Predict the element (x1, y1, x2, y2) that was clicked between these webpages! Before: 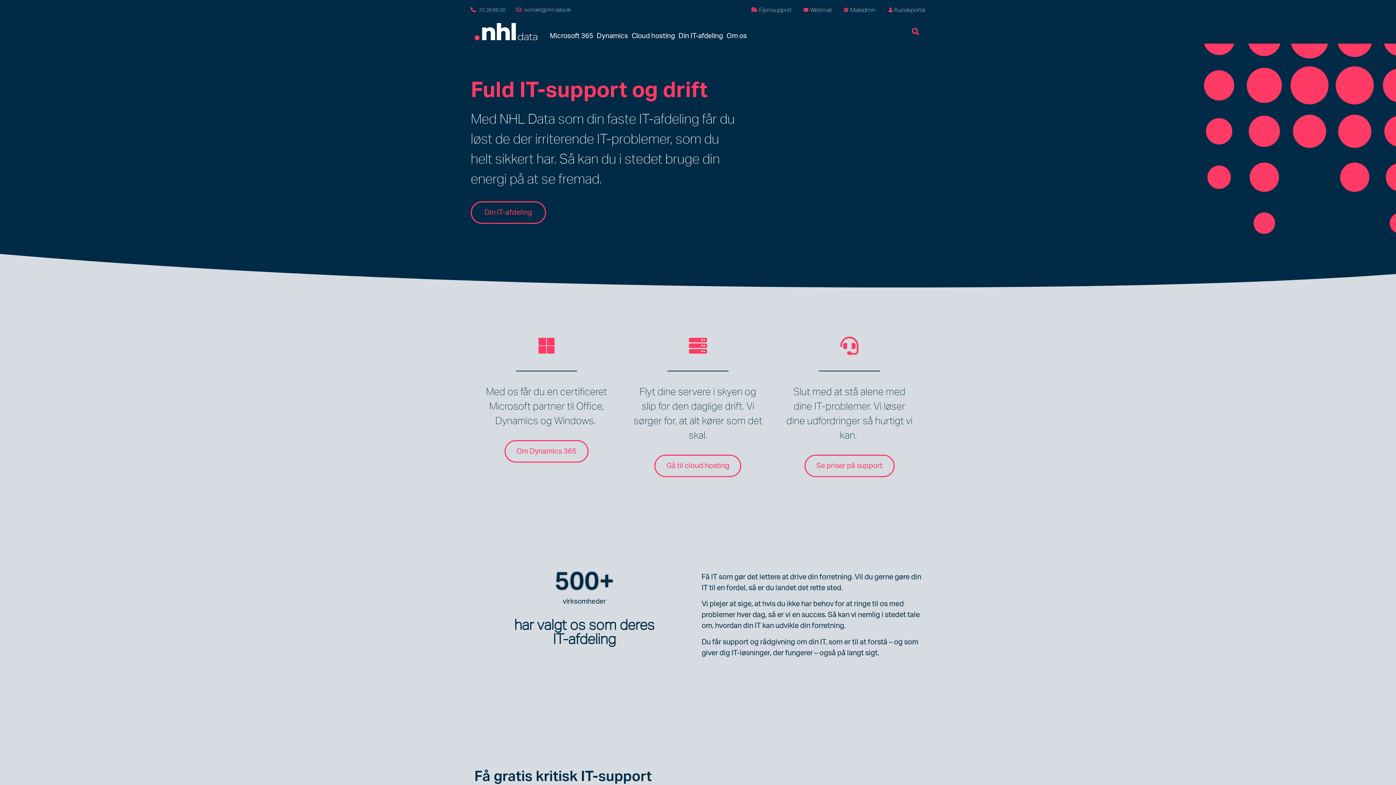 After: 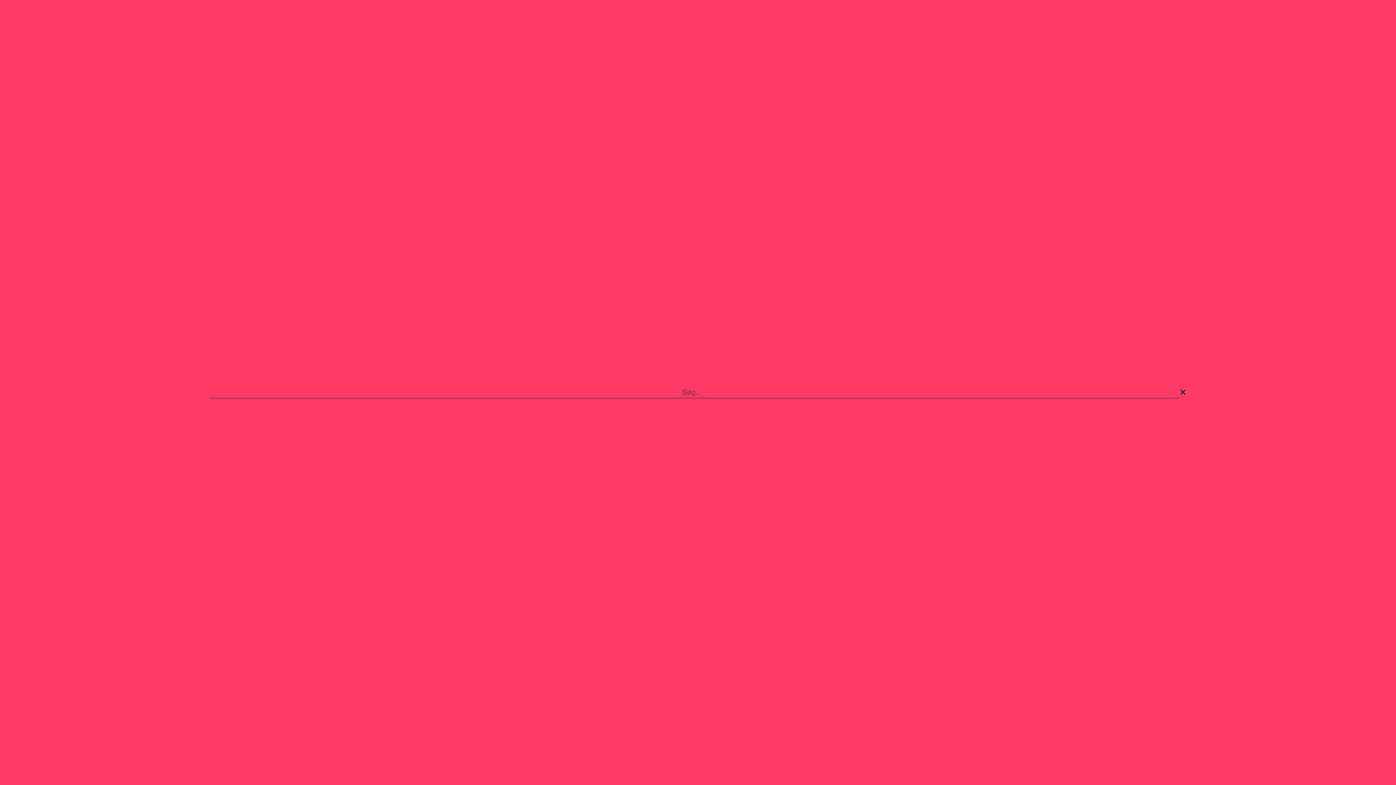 Action: label: Søg bbox: (909, 25, 922, 38)